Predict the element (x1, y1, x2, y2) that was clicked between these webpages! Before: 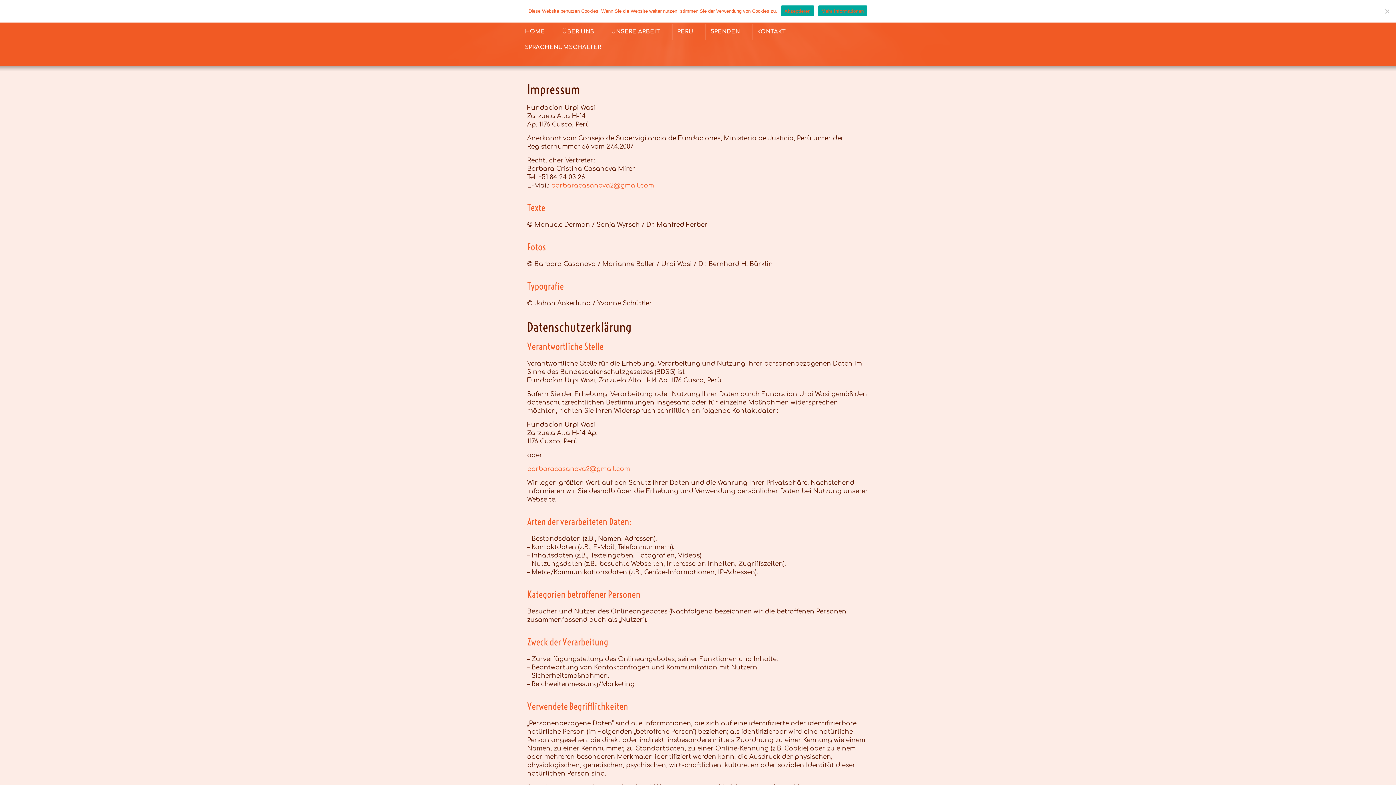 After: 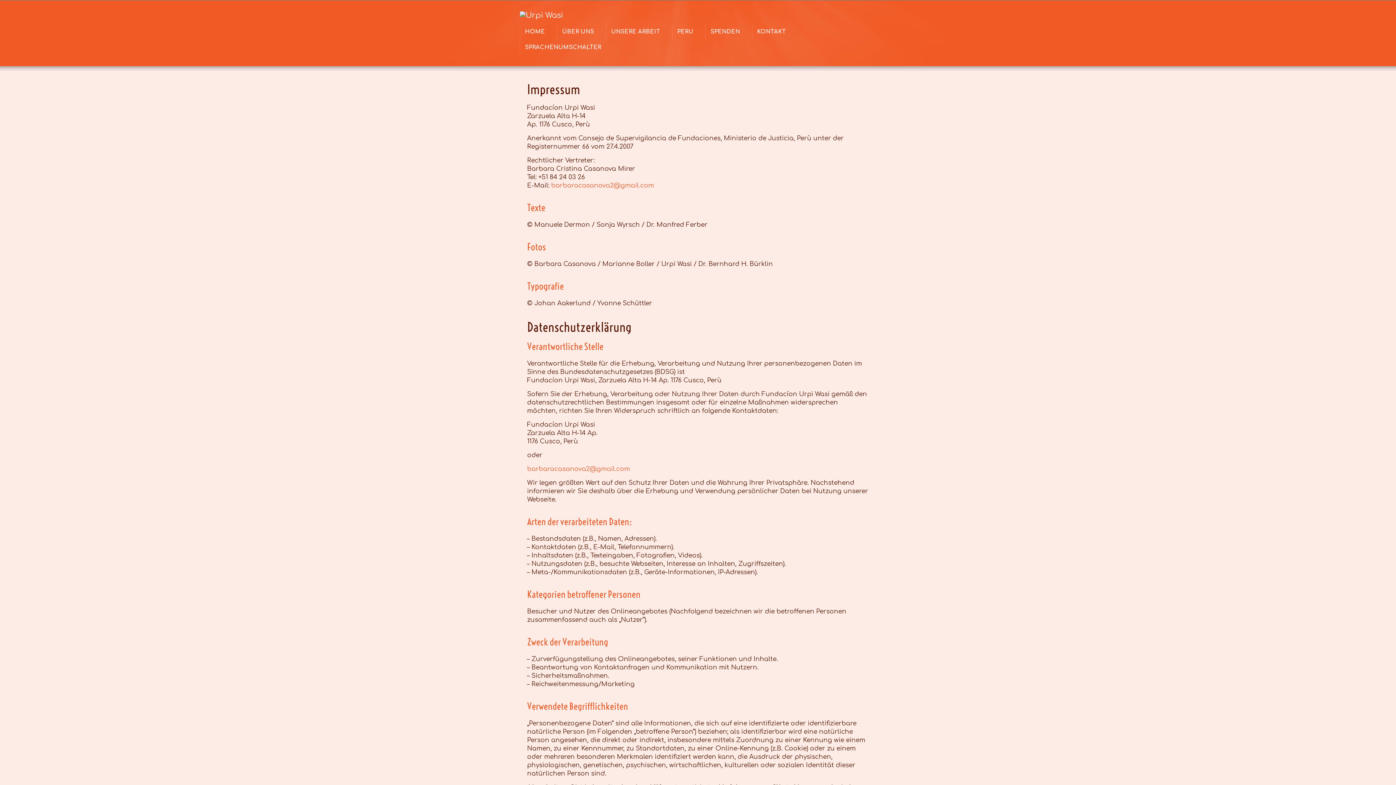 Action: bbox: (781, 5, 814, 16) label: Akzeptieren